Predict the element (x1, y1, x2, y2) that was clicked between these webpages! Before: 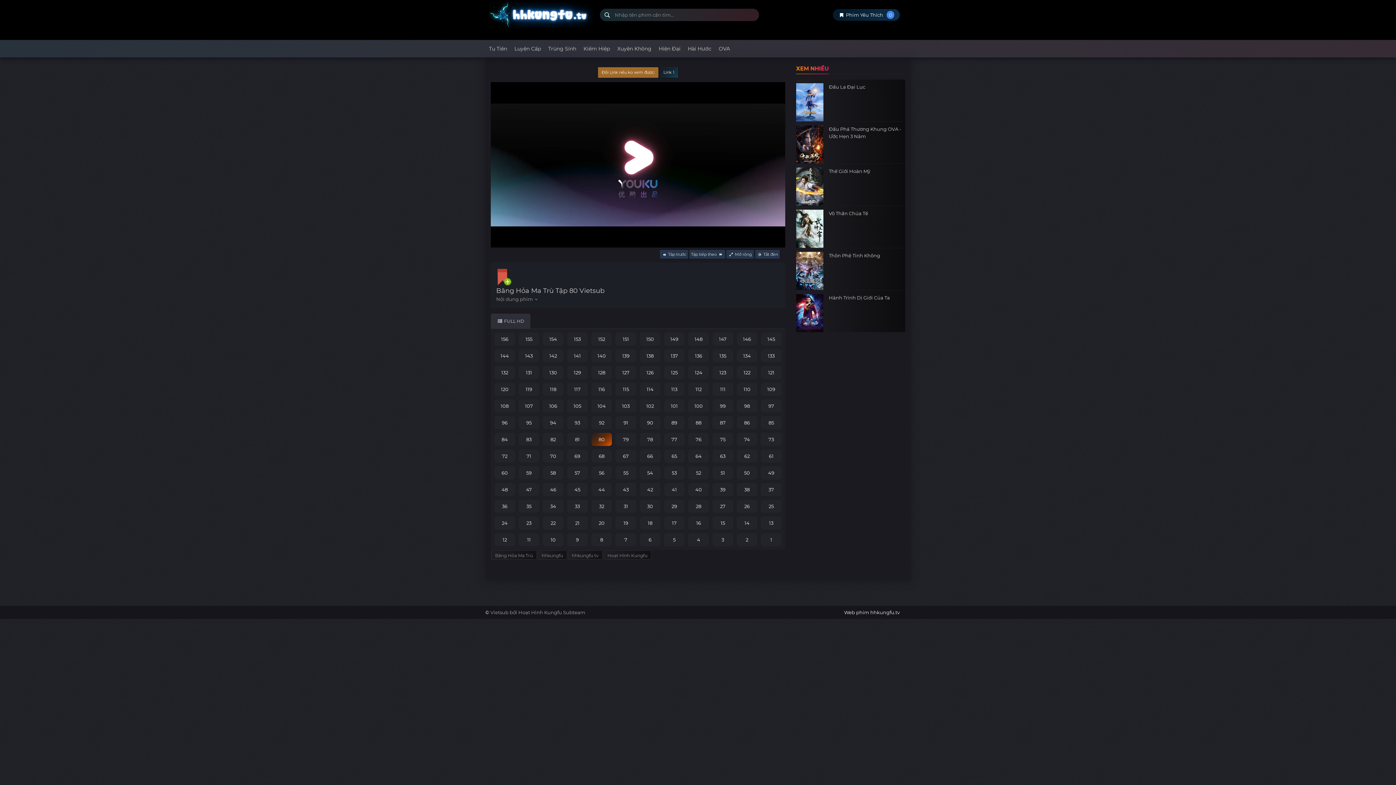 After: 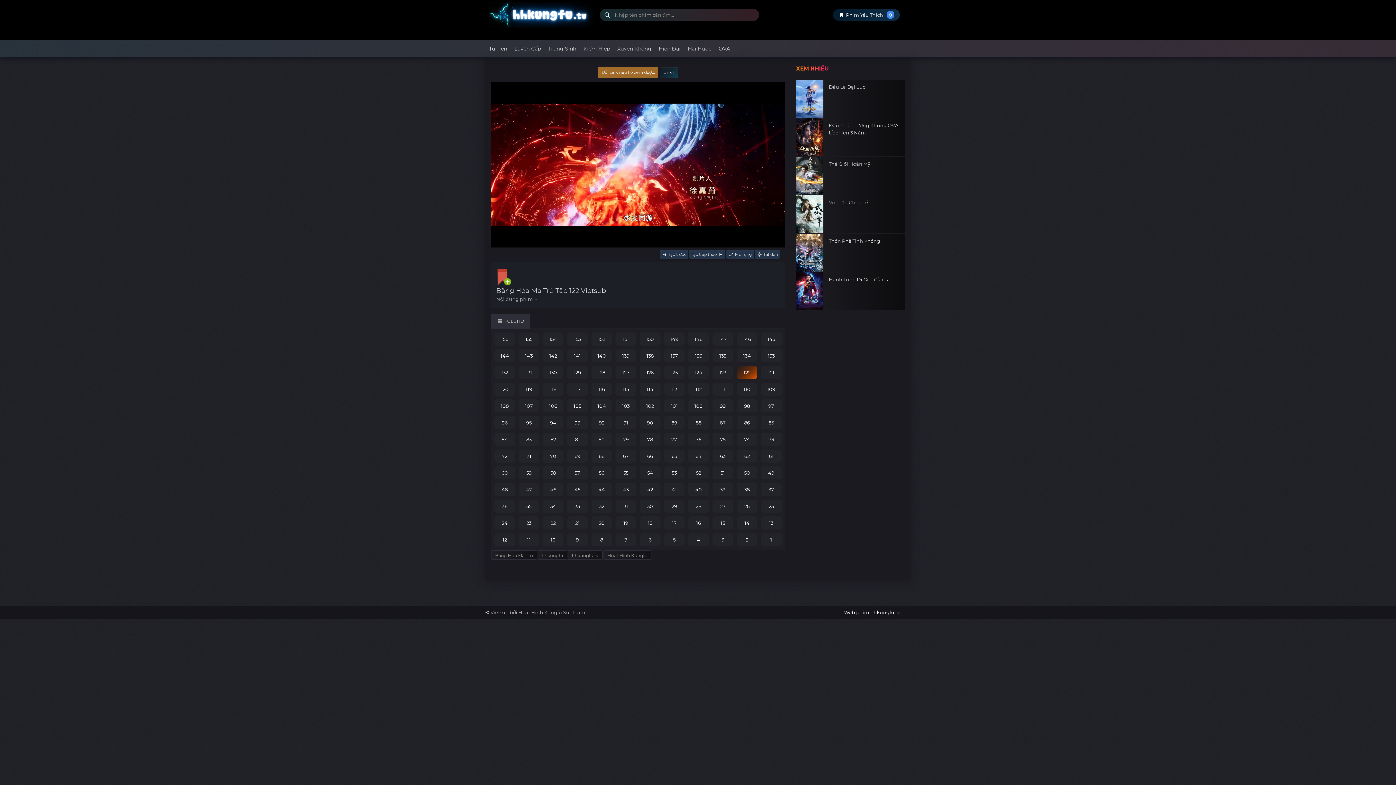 Action: label: 122 bbox: (736, 369, 757, 375)